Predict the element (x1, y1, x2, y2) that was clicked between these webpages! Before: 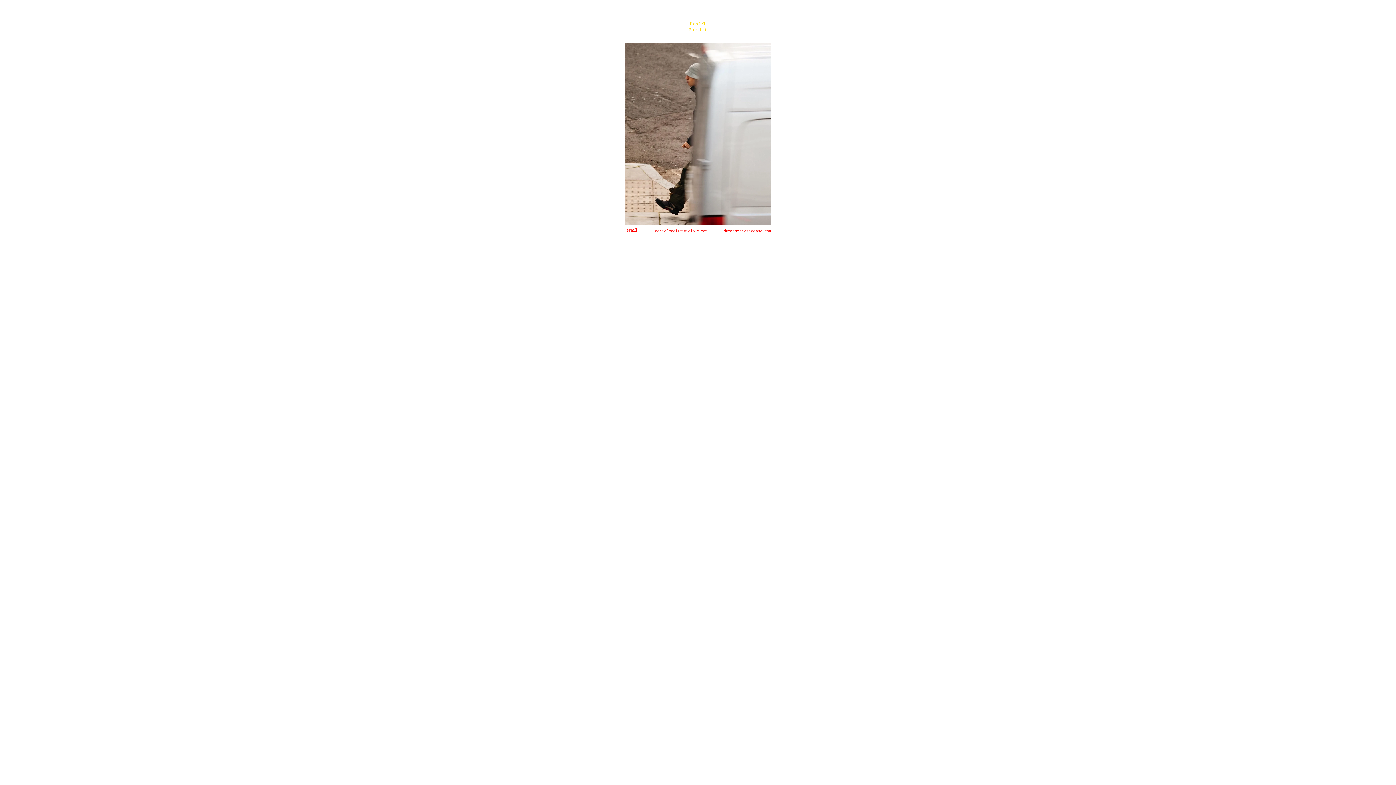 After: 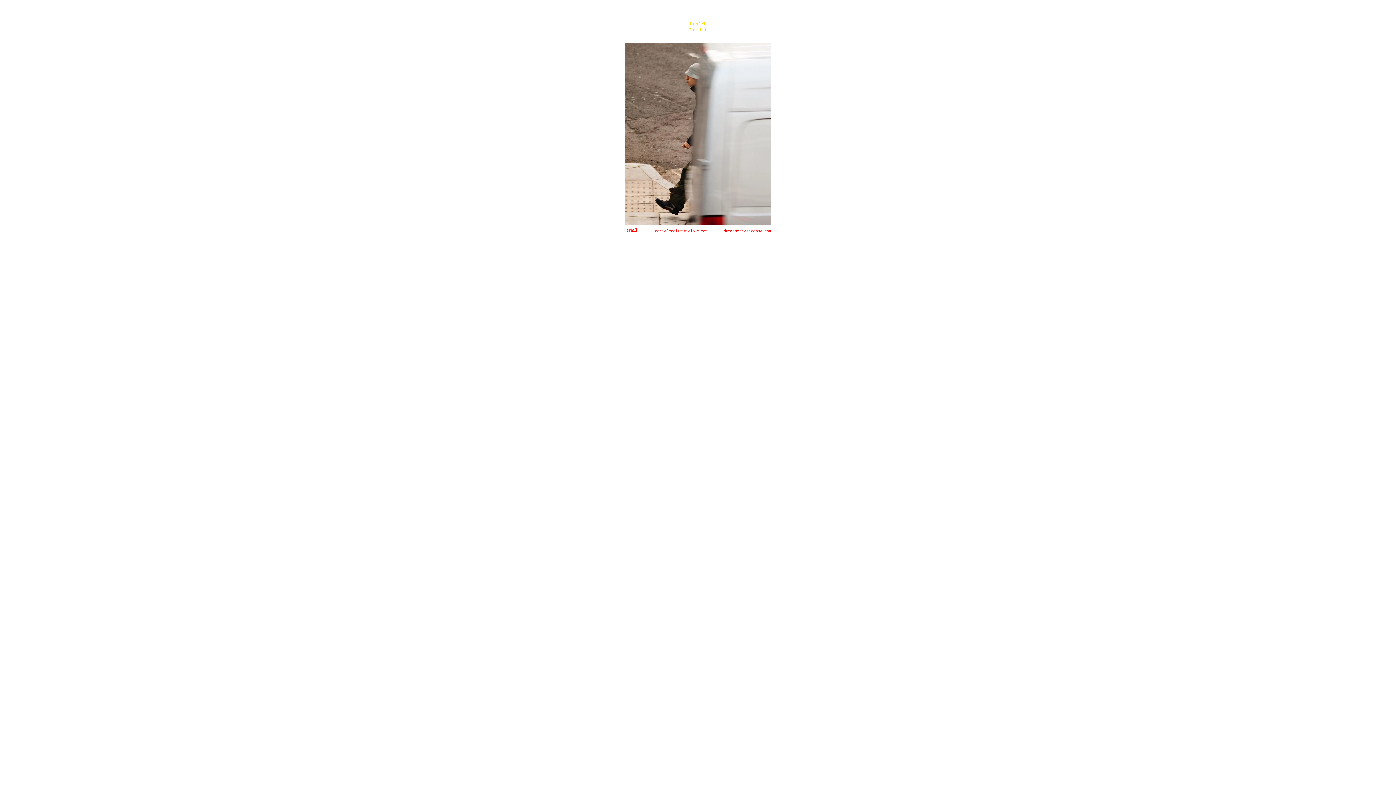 Action: bbox: (624, 42, 770, 224)